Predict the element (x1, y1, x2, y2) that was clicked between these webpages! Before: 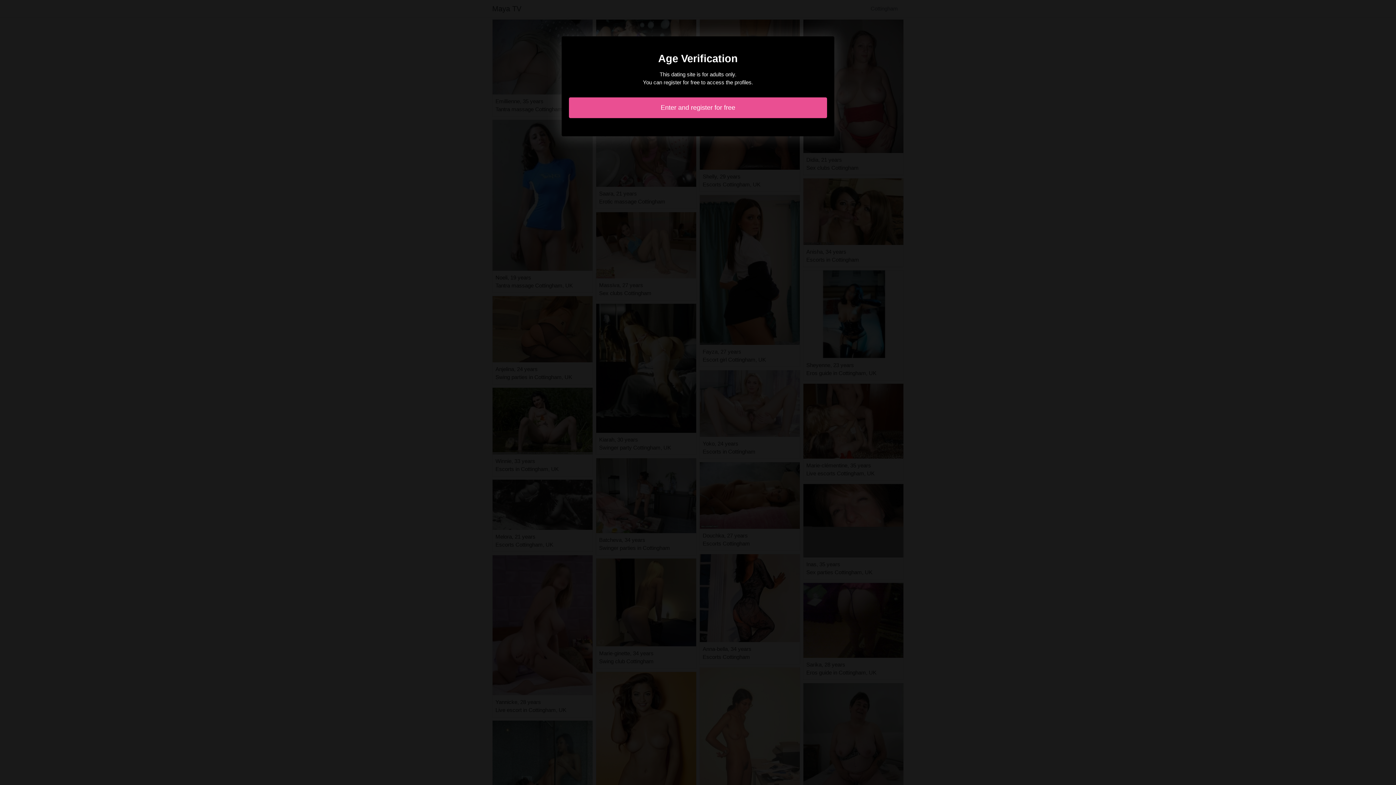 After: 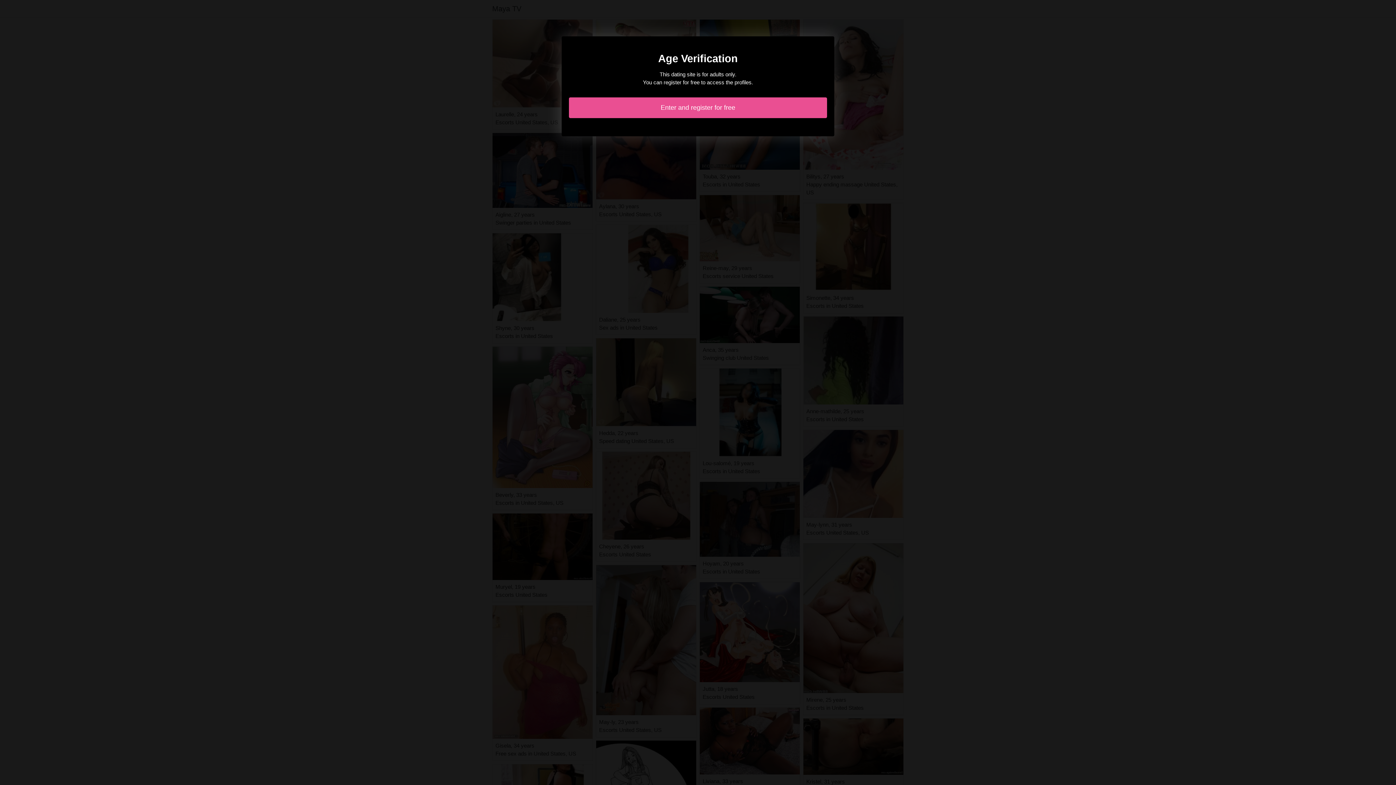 Action: label: Enter and register for free bbox: (569, 97, 827, 118)